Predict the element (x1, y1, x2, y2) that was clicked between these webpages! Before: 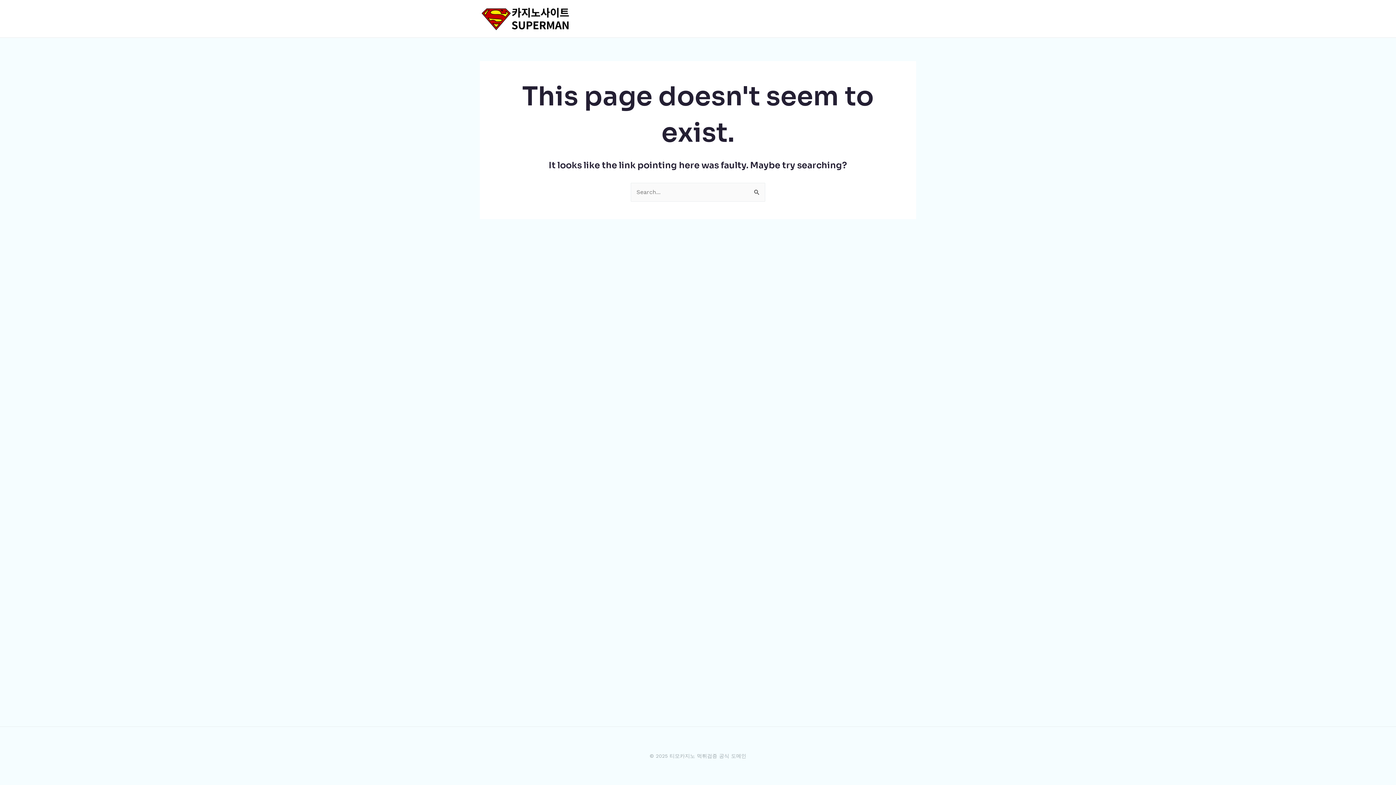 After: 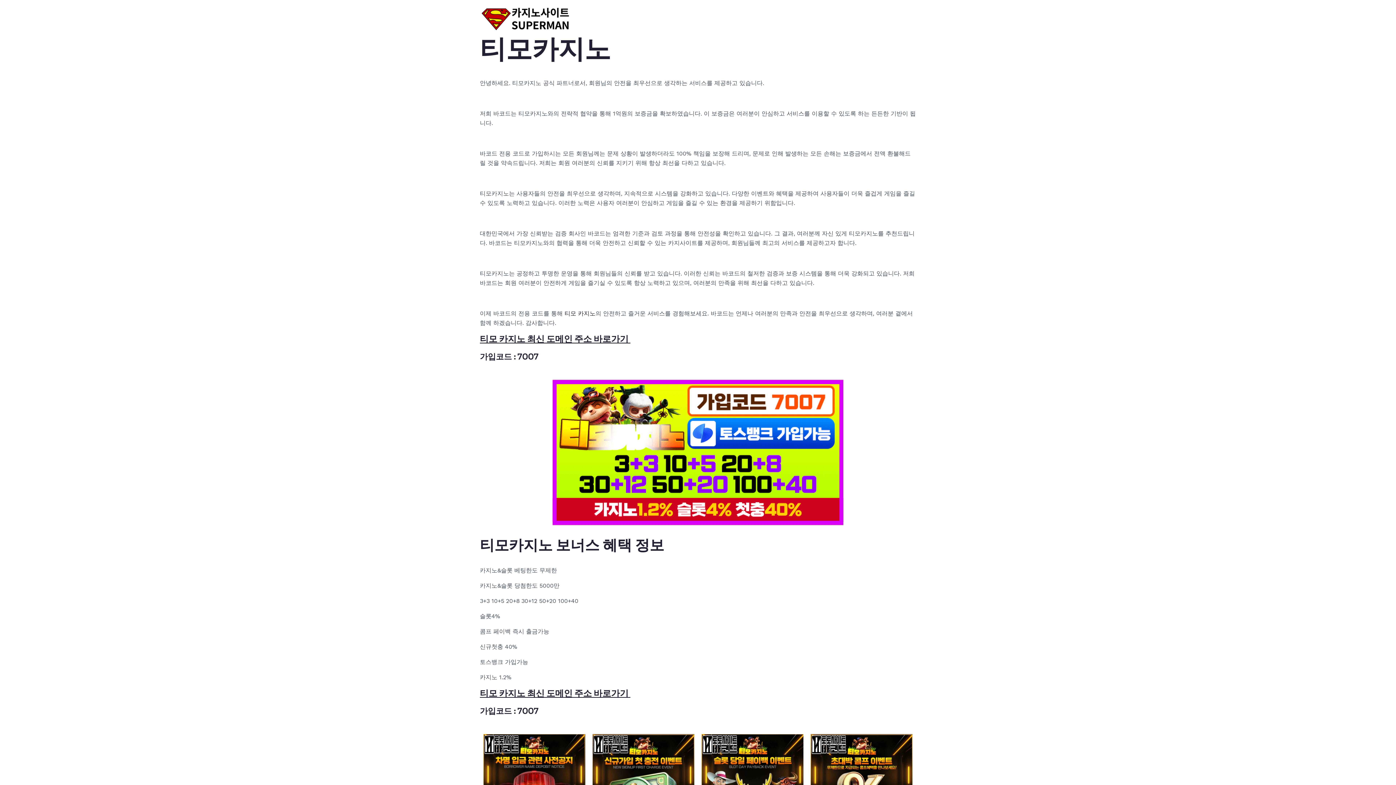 Action: bbox: (480, 14, 570, 21)